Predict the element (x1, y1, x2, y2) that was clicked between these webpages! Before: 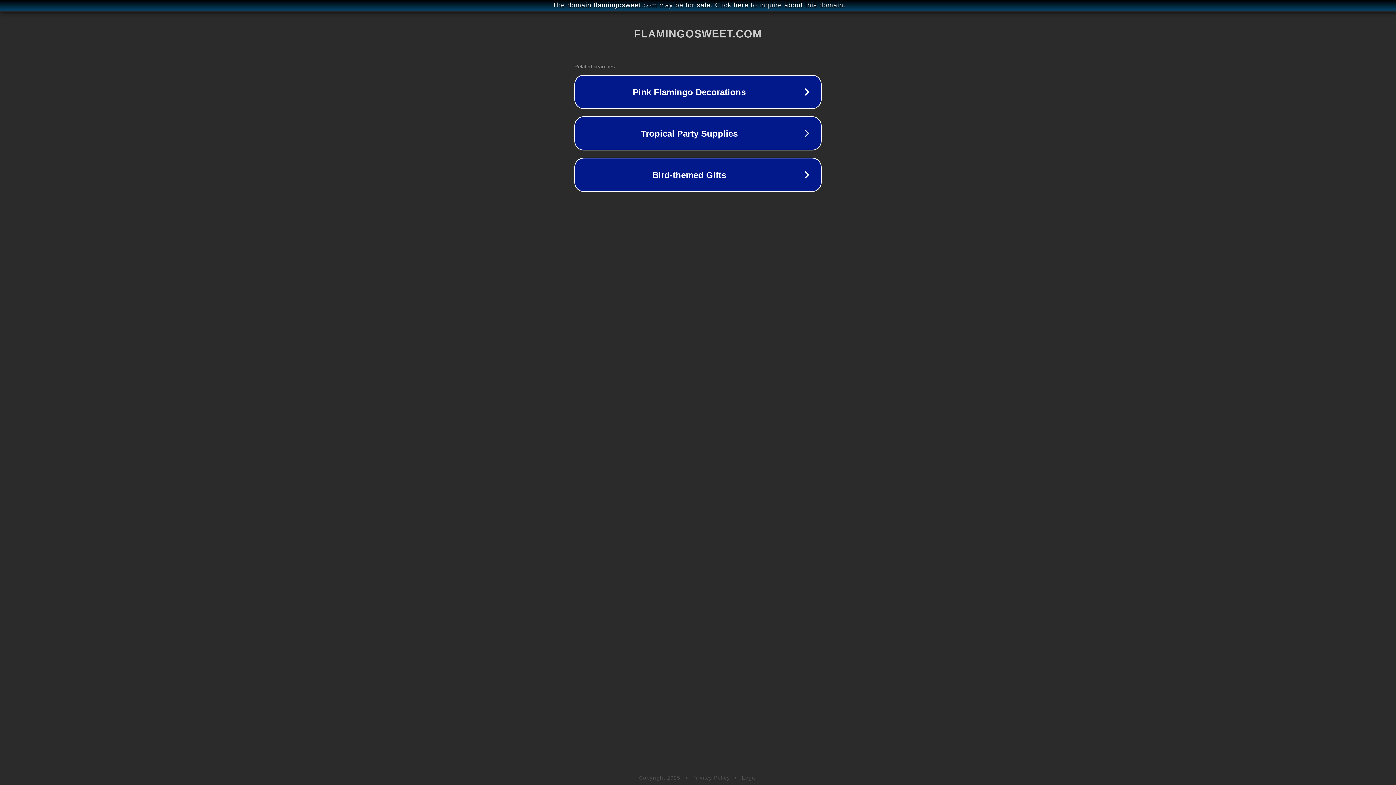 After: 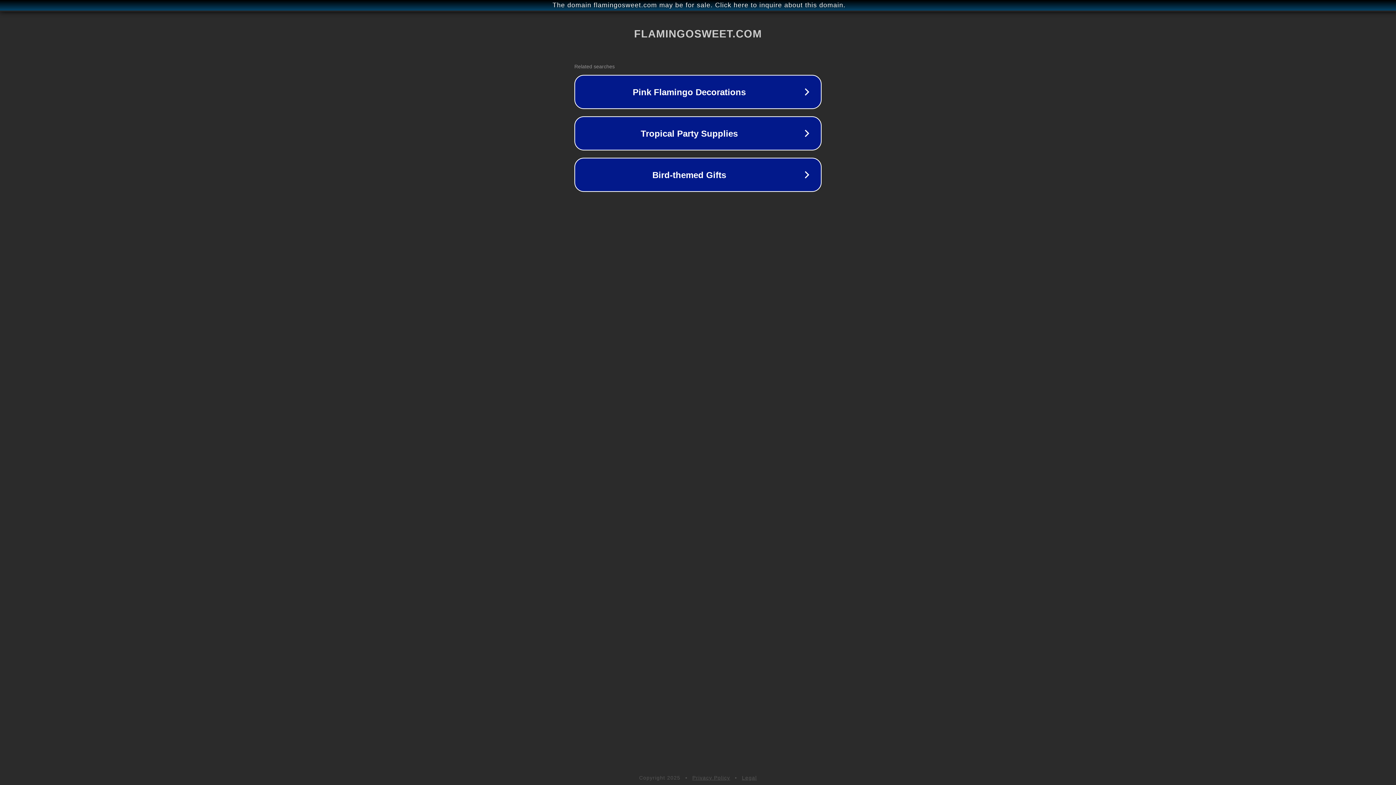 Action: bbox: (692, 775, 730, 781) label: Privacy Policy